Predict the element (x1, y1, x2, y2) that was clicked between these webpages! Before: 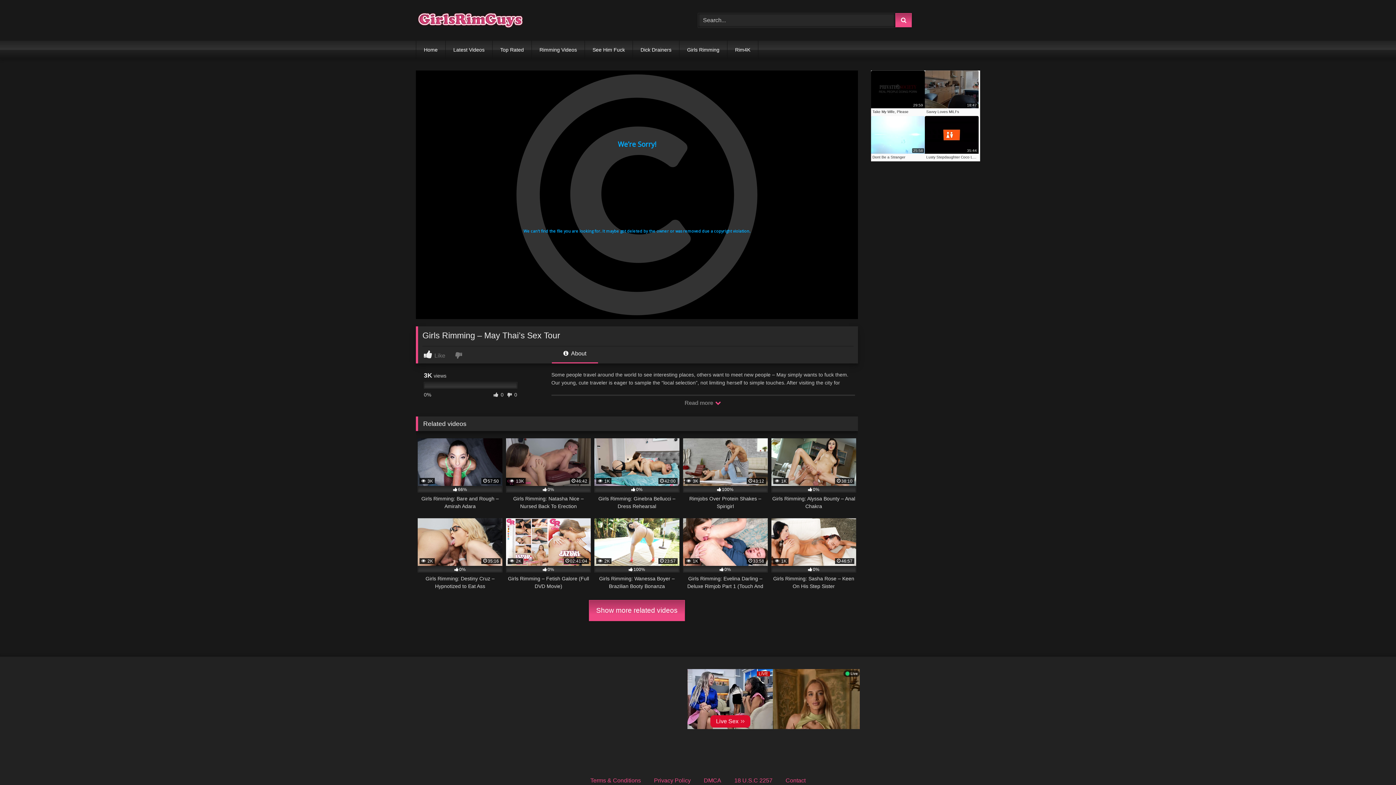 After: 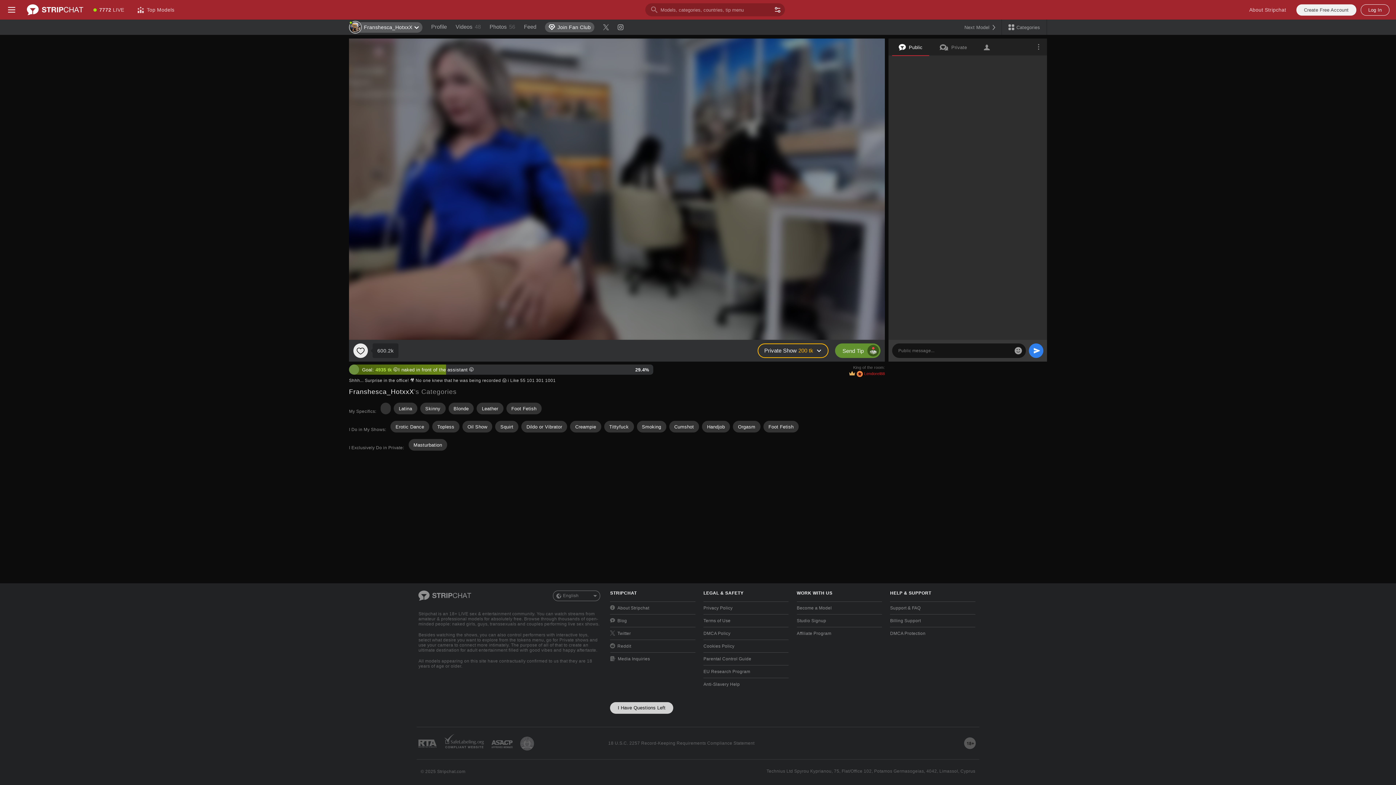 Action: bbox: (416, 40, 445, 58) label: Home